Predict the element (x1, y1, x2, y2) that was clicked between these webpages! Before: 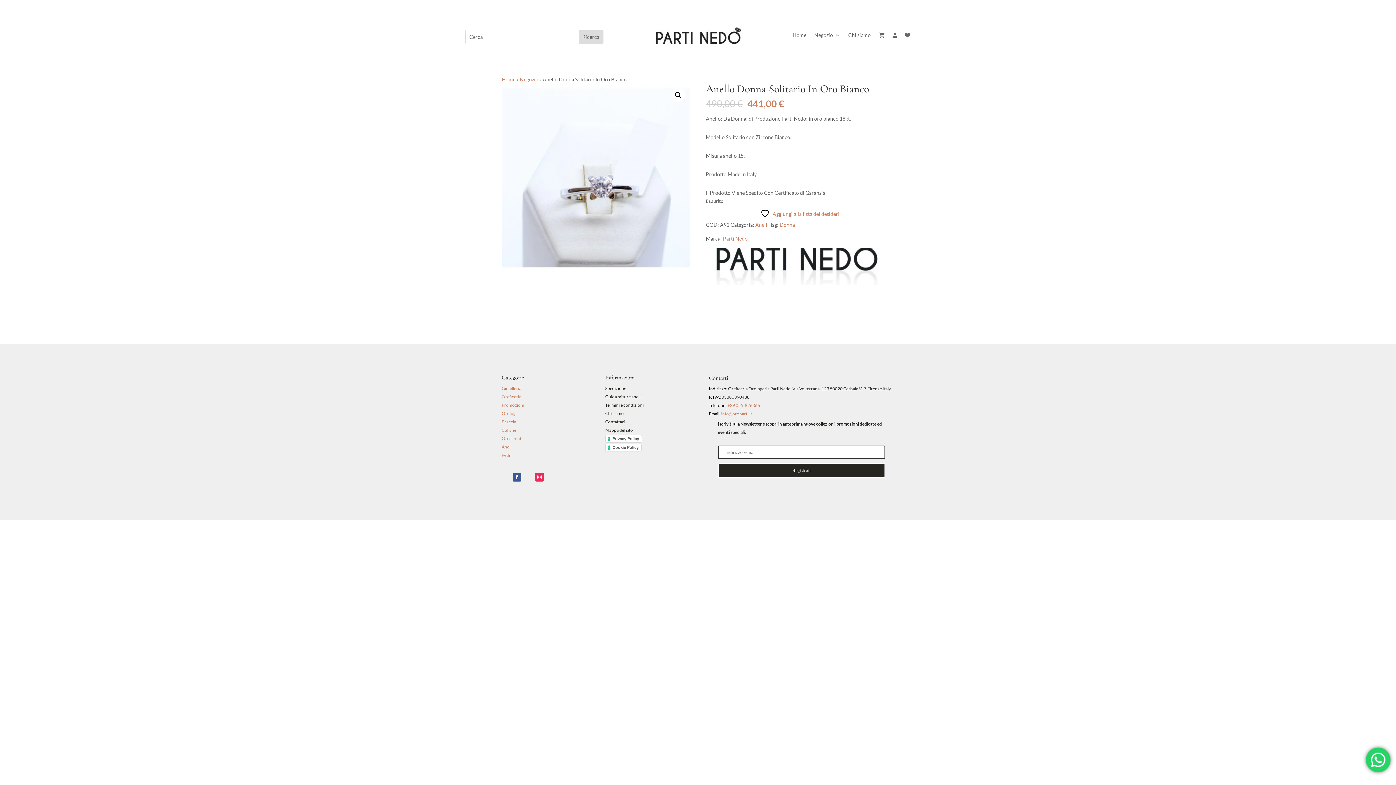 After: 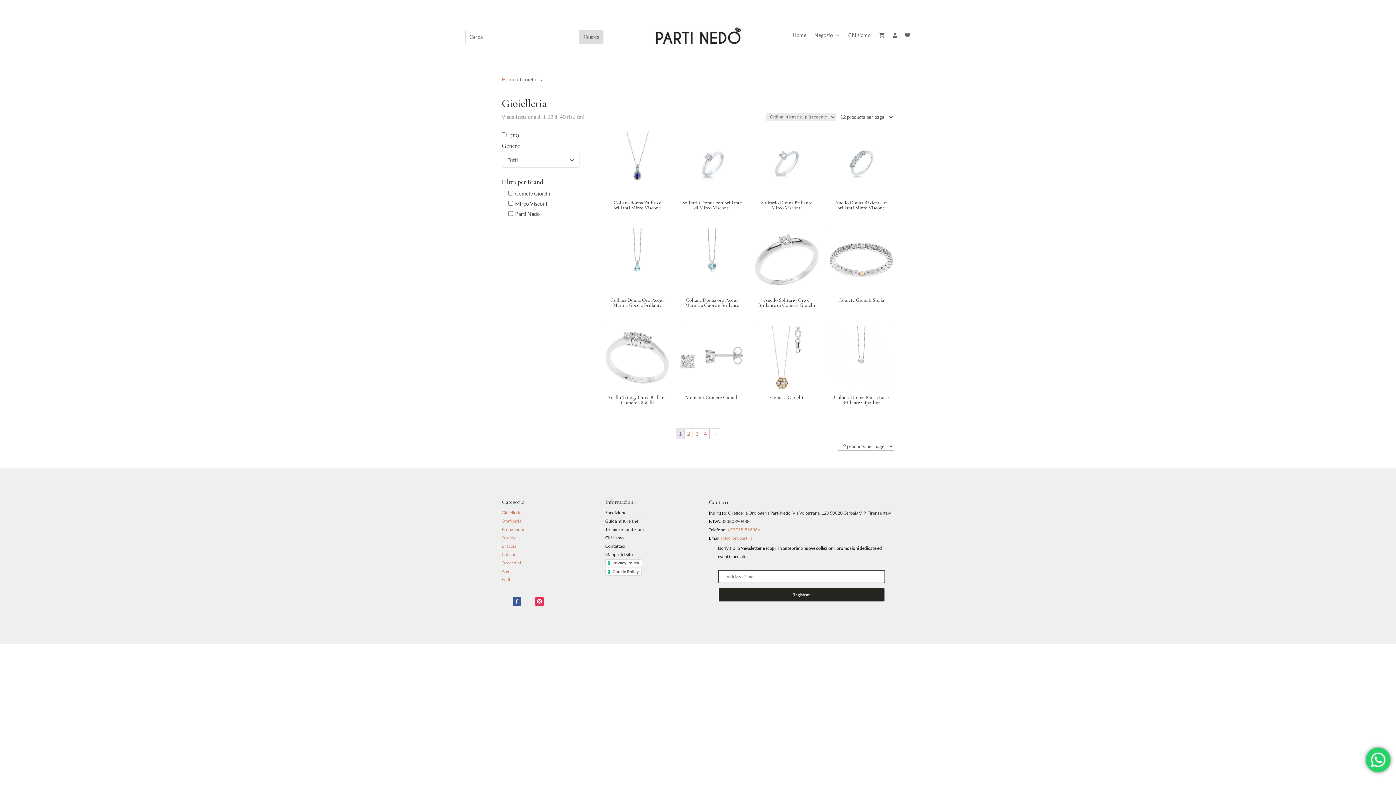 Action: bbox: (501, 385, 521, 391) label: Gioielleria